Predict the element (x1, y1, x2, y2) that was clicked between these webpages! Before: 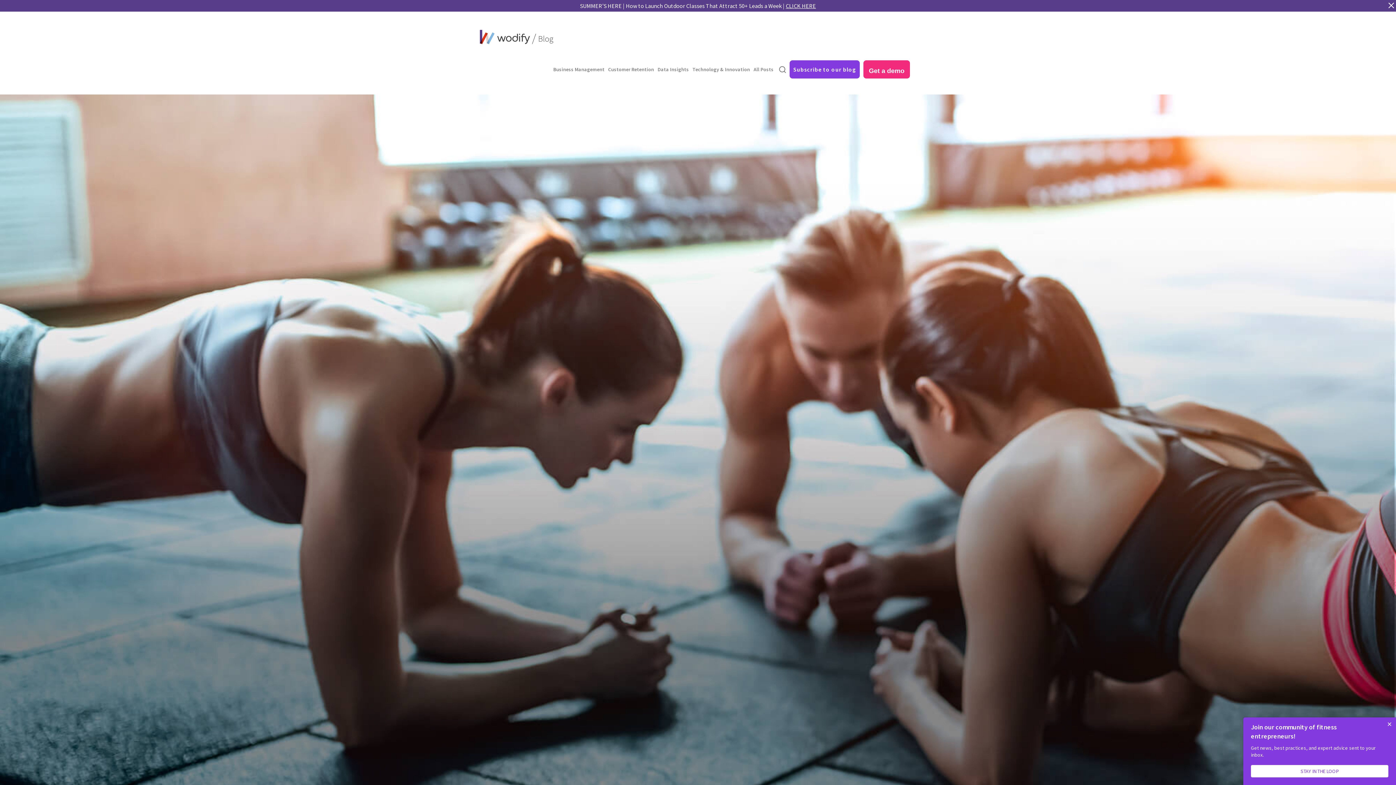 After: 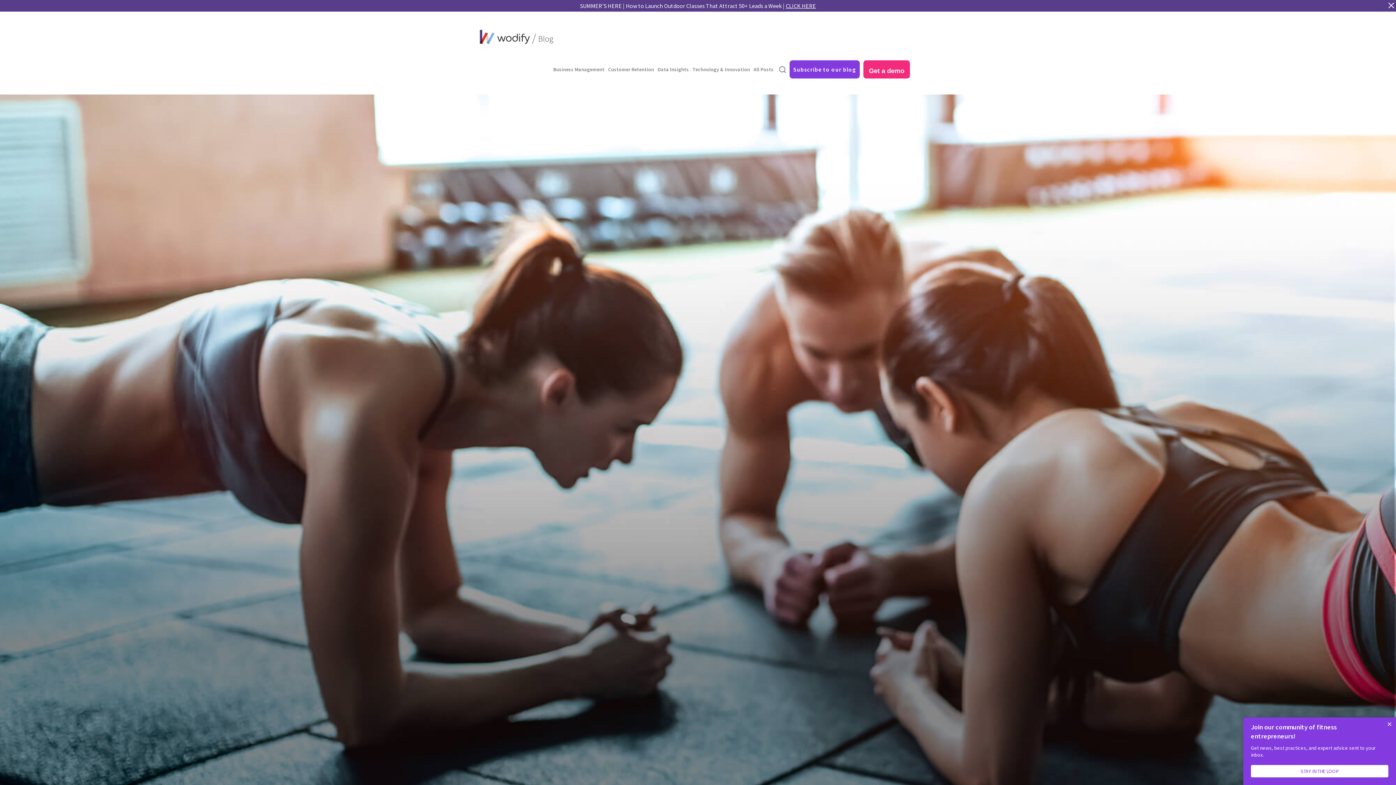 Action: label: Subscribe to our blog bbox: (789, 60, 860, 78)